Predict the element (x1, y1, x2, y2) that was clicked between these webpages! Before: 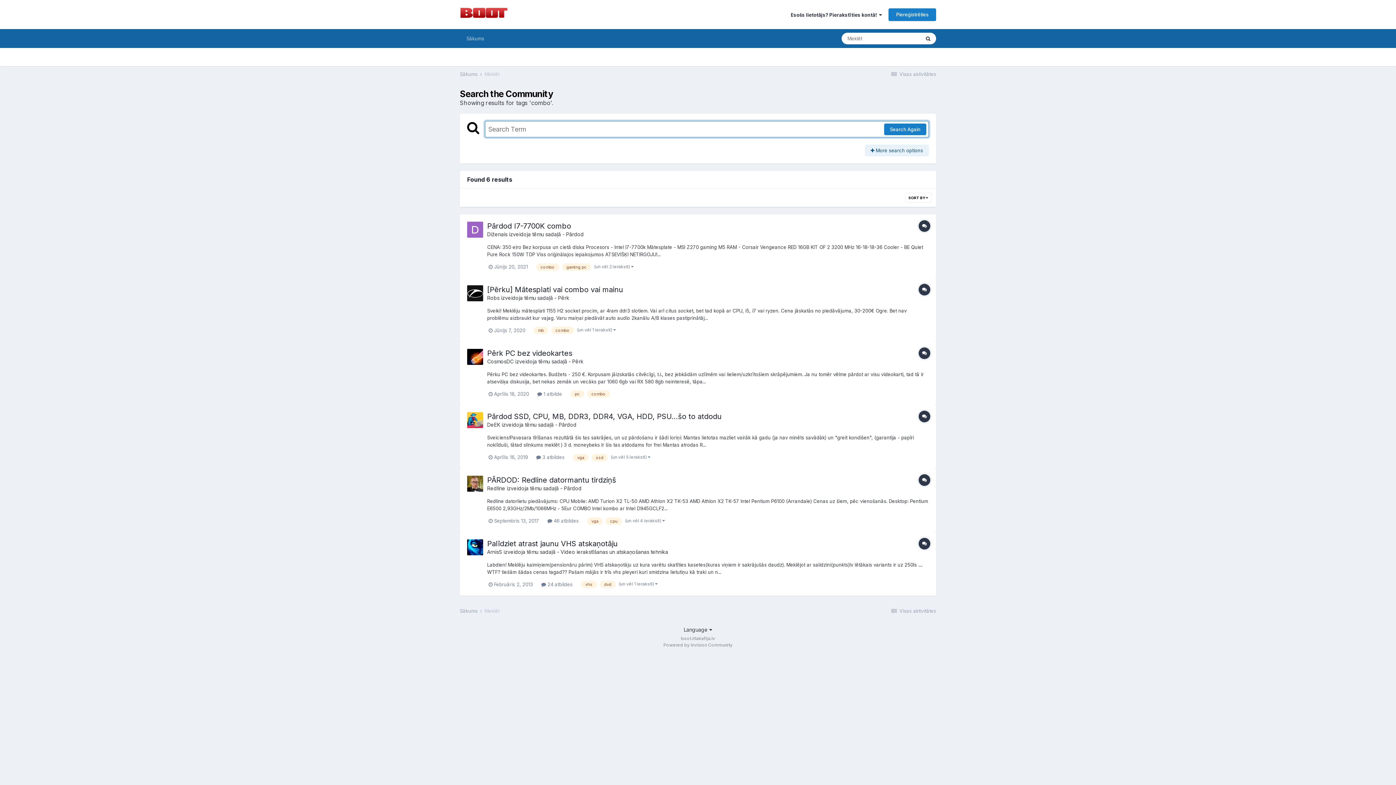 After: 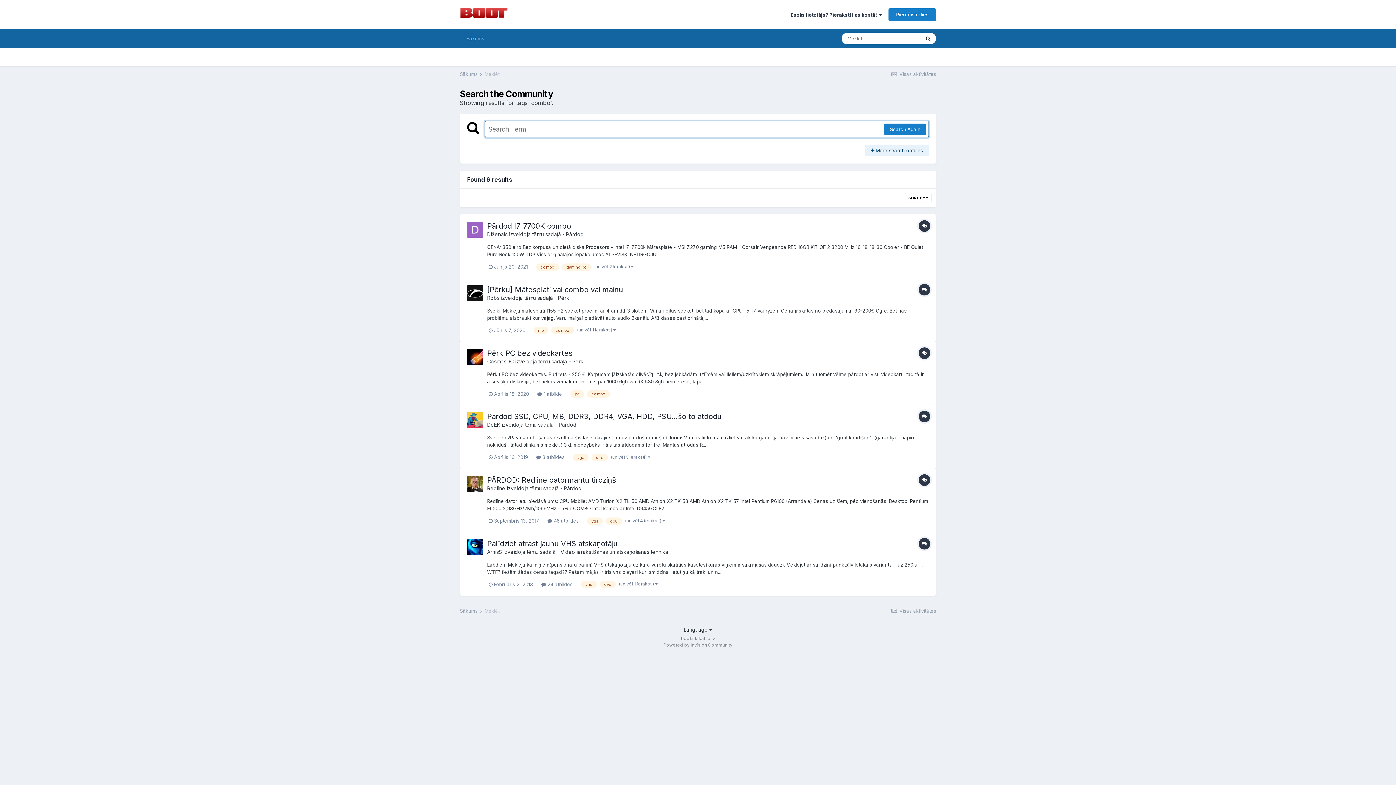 Action: bbox: (536, 263, 559, 270) label: combo